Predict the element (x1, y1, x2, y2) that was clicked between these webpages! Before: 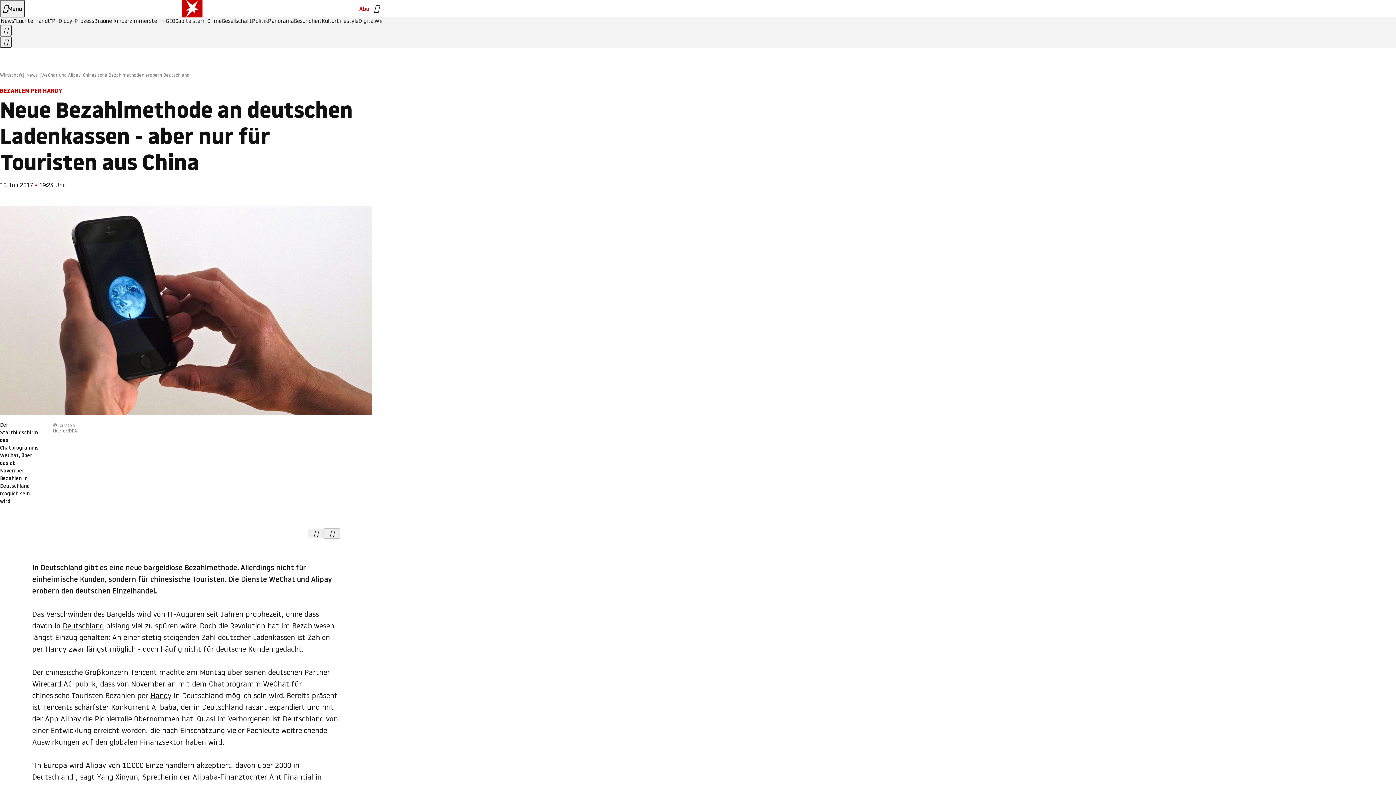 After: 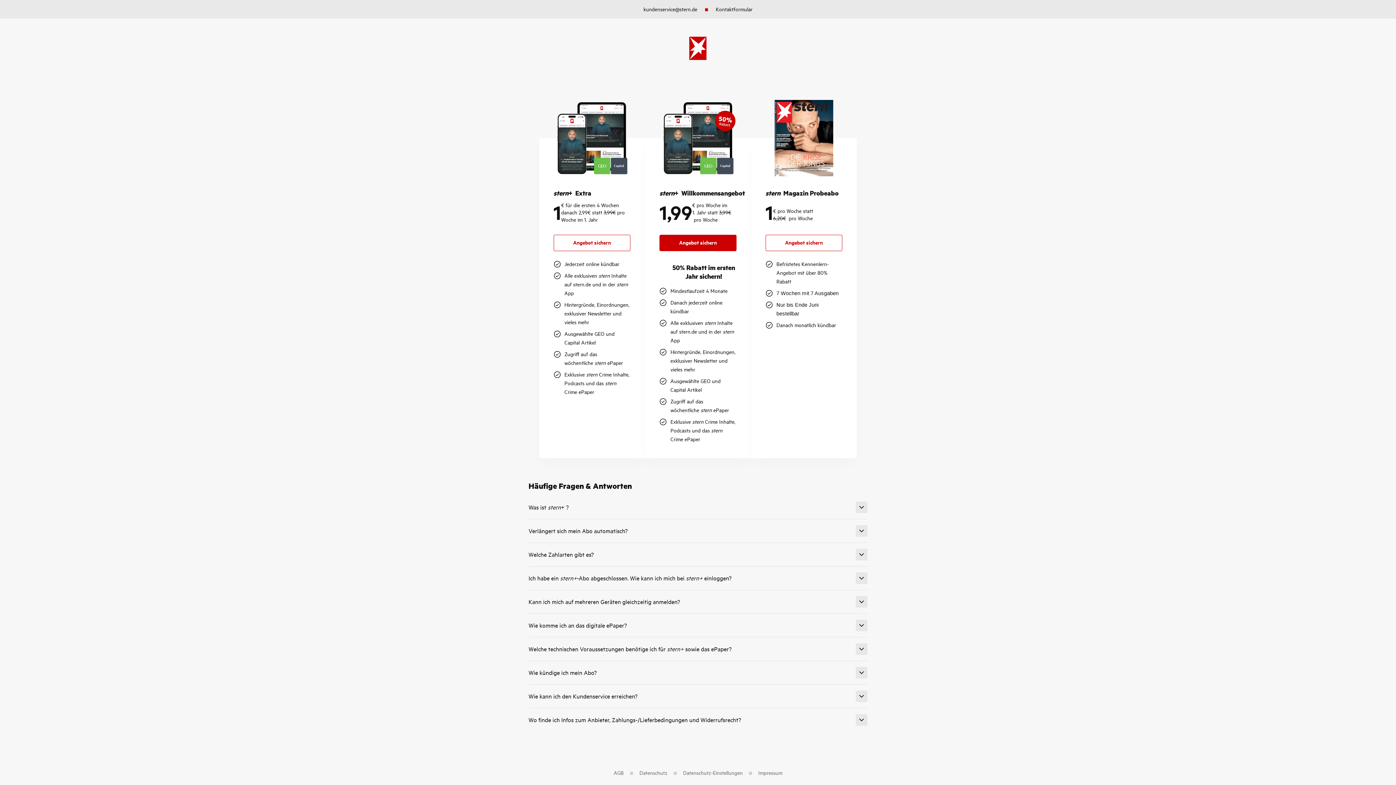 Action: label: Abo bbox: (359, 1, 369, 16)